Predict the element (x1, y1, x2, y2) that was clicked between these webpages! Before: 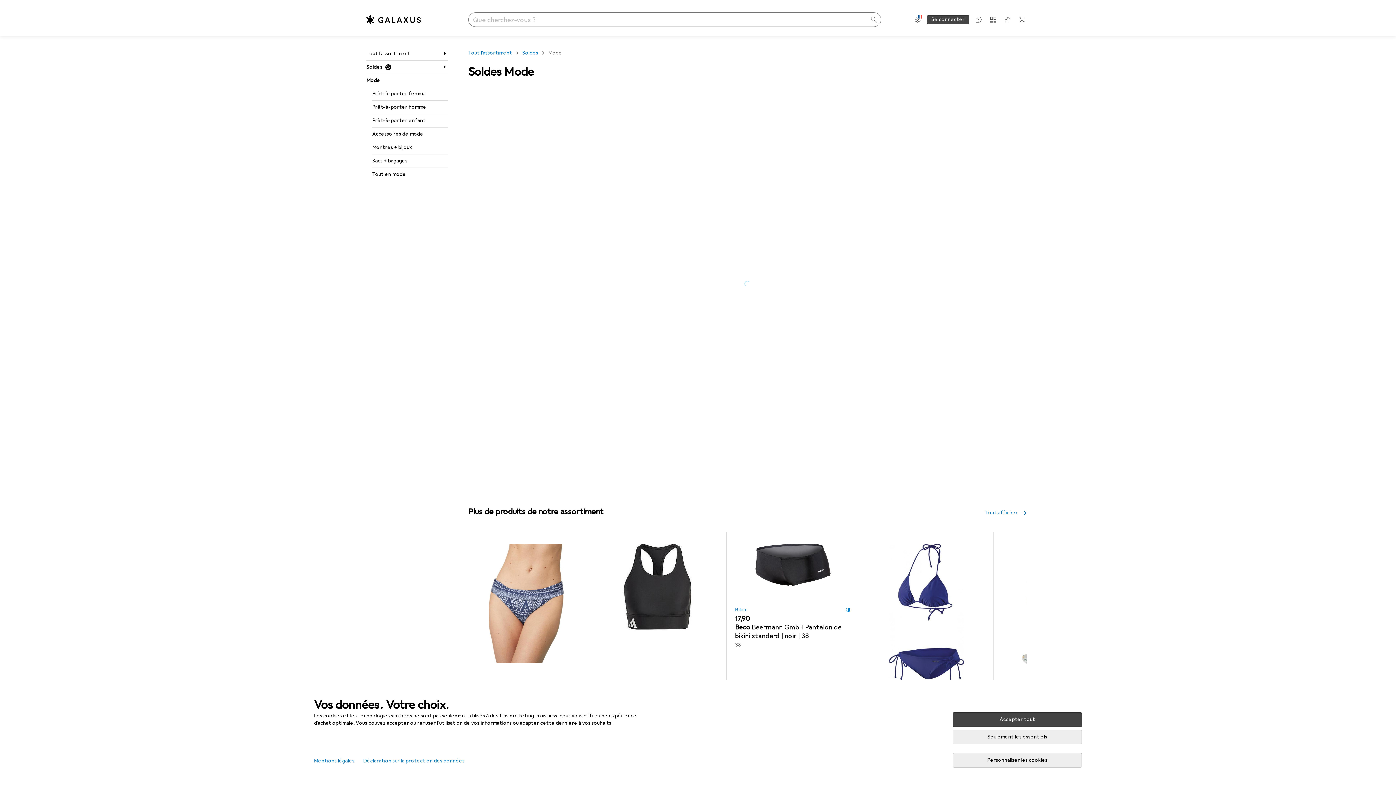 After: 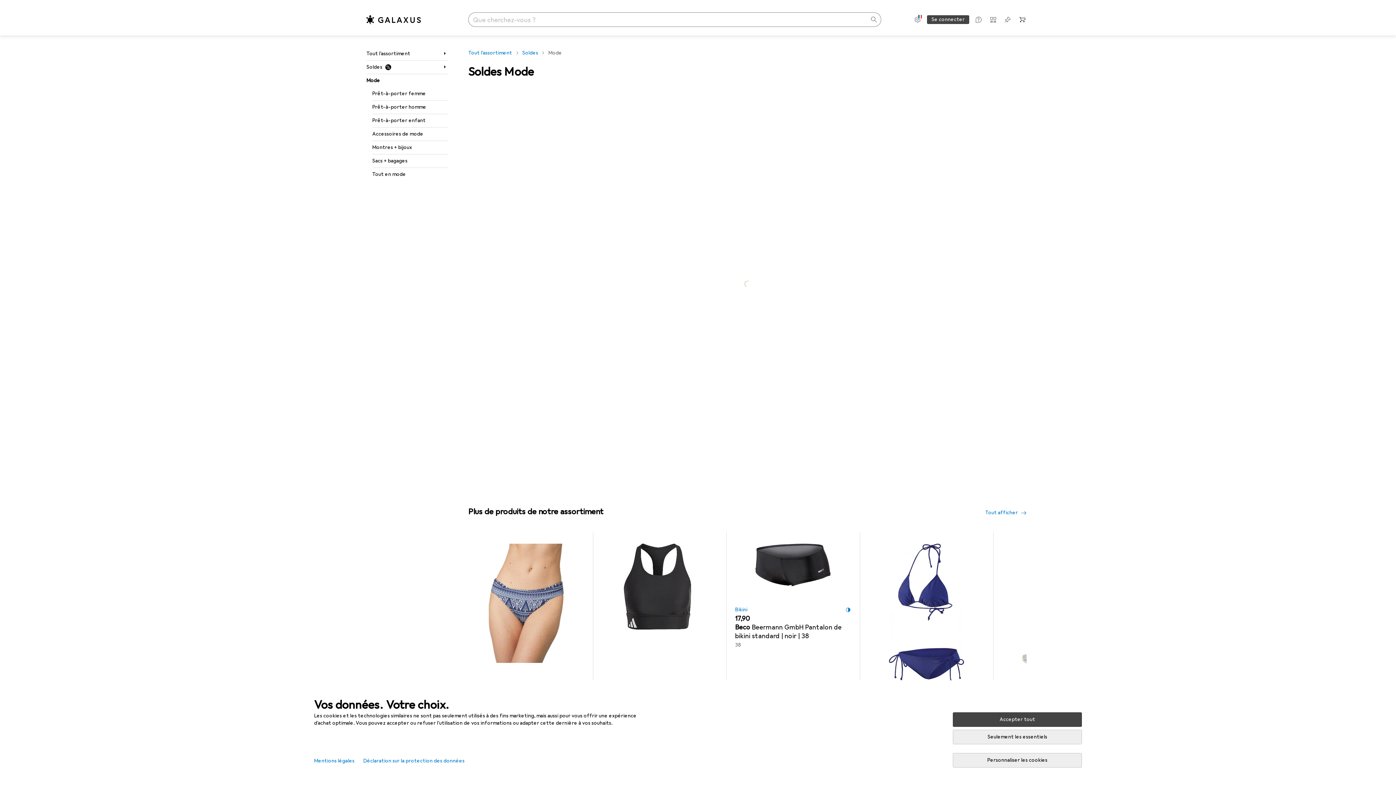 Action: label: Aucun produit dans le panier bbox: (1016, 13, 1028, 25)